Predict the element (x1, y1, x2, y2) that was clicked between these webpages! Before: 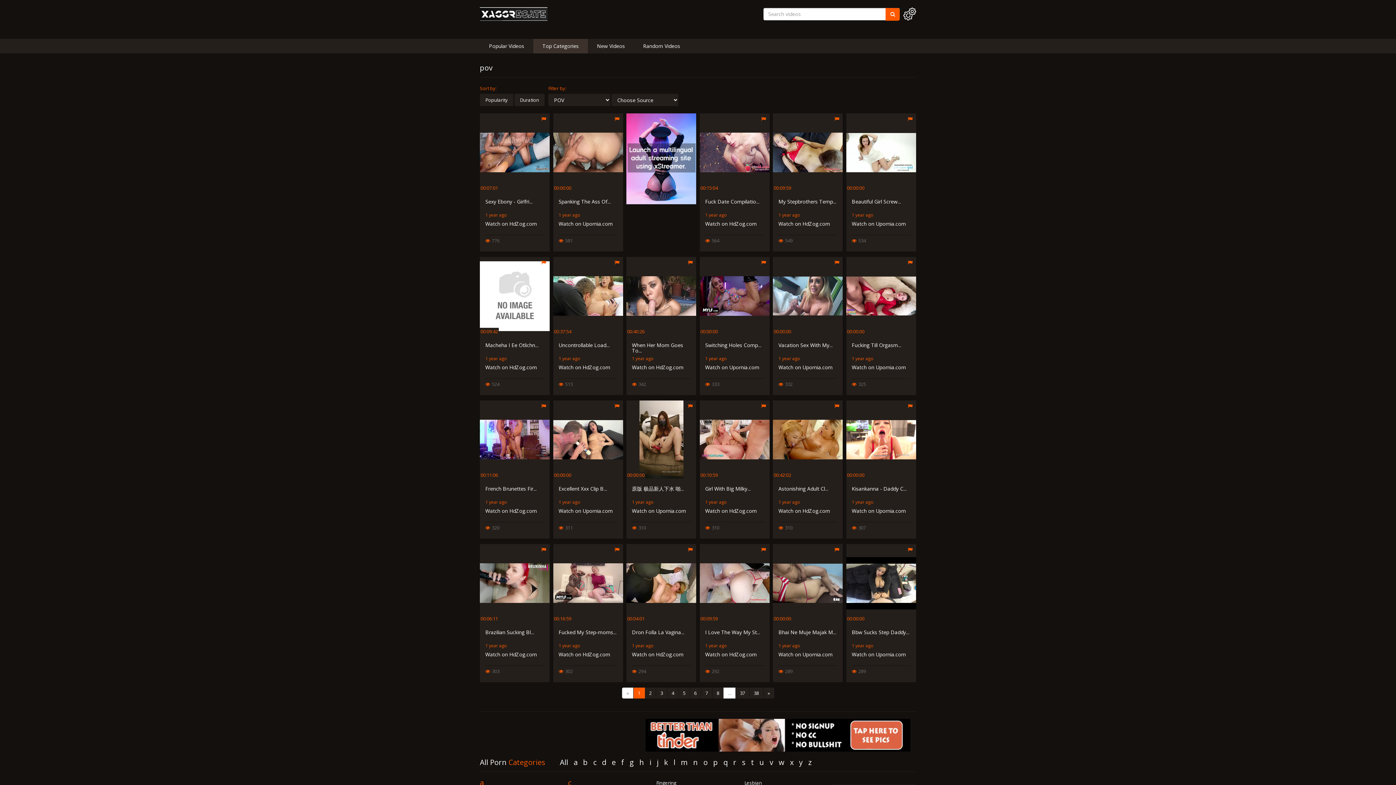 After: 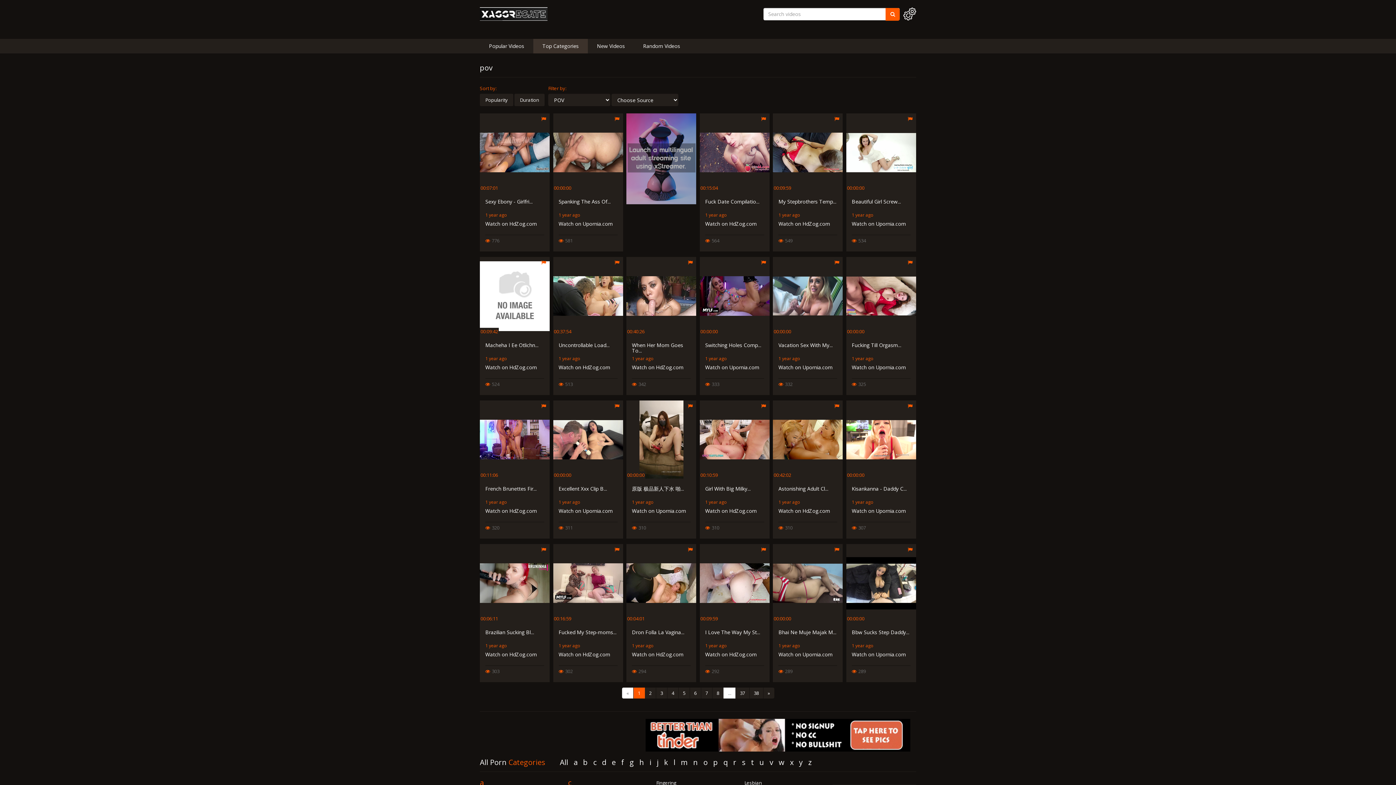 Action: bbox: (626, 155, 696, 161)